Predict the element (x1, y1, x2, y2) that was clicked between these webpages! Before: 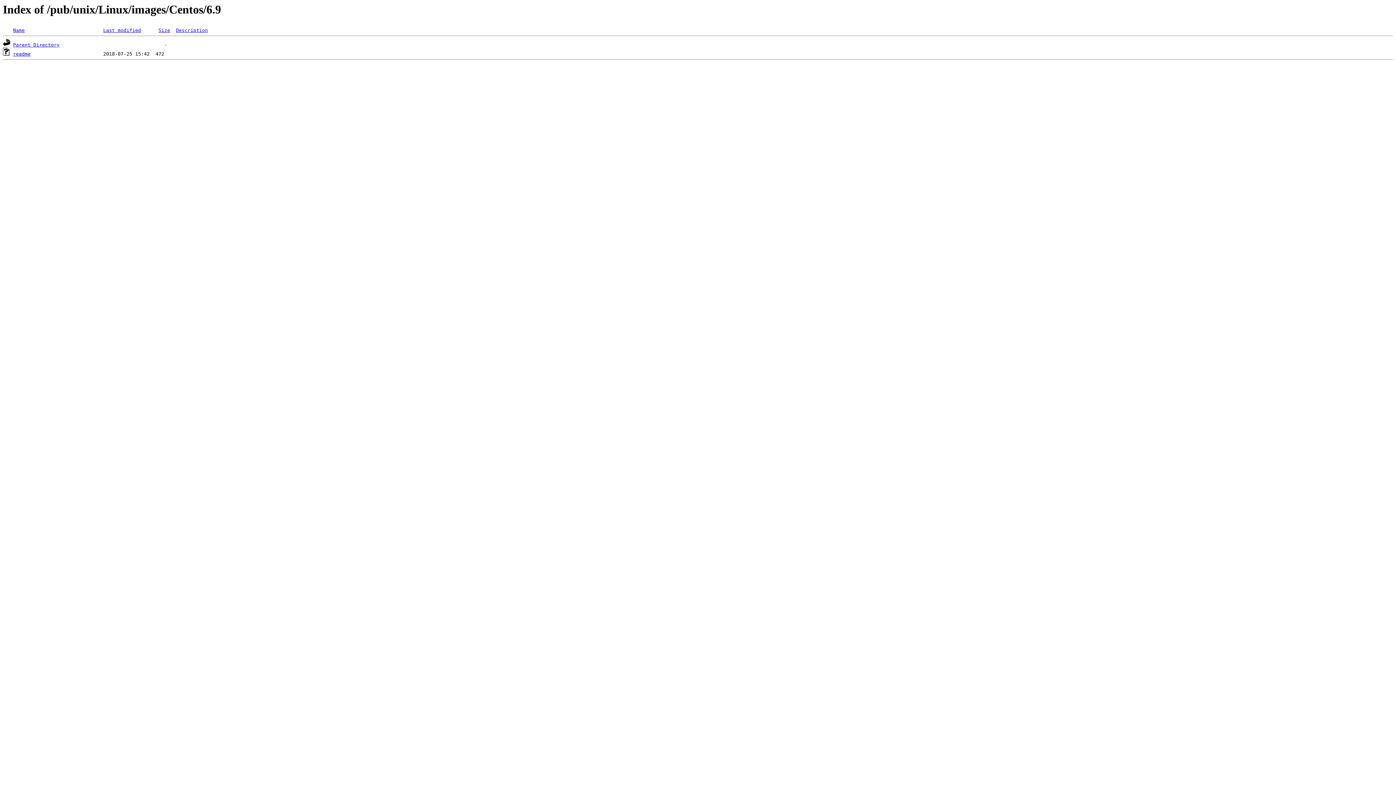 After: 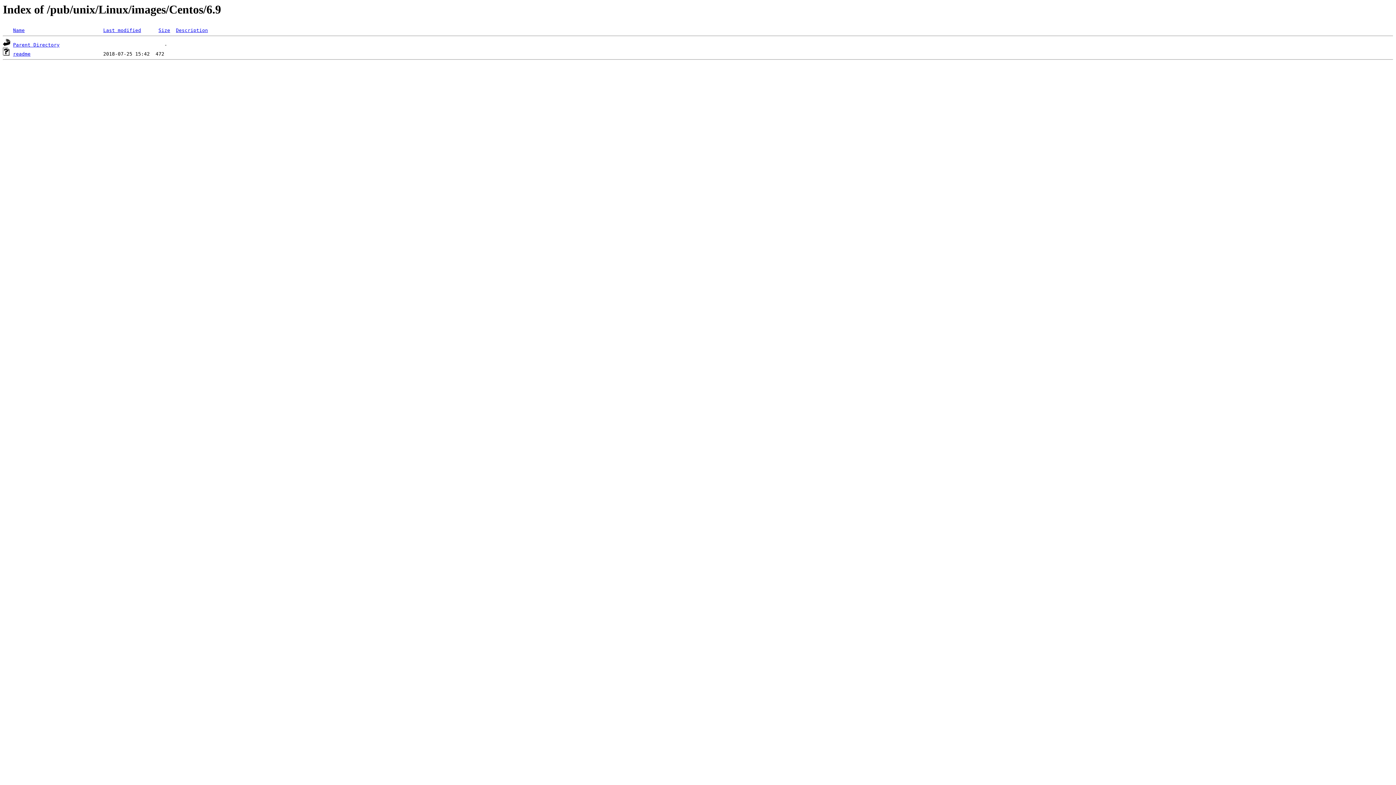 Action: bbox: (176, 27, 208, 33) label: Description